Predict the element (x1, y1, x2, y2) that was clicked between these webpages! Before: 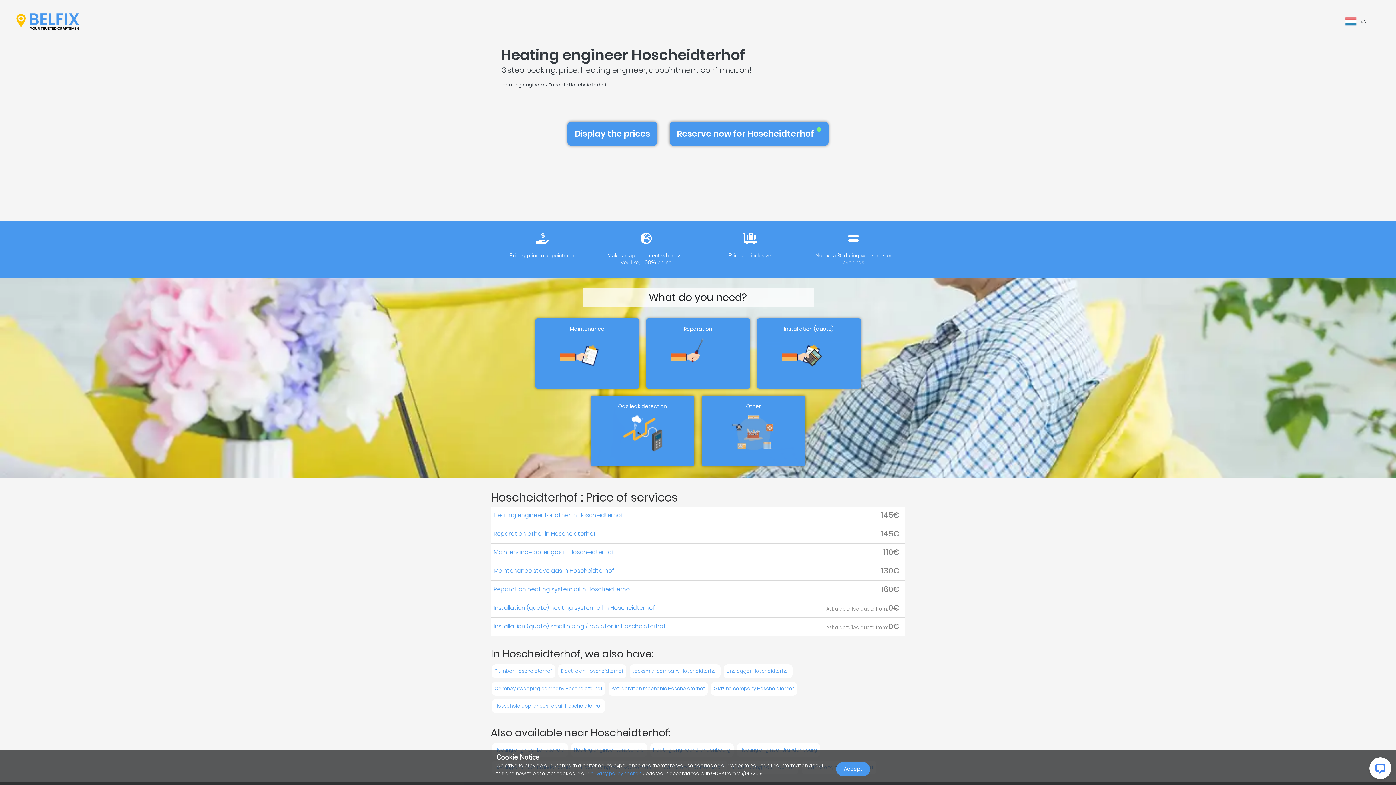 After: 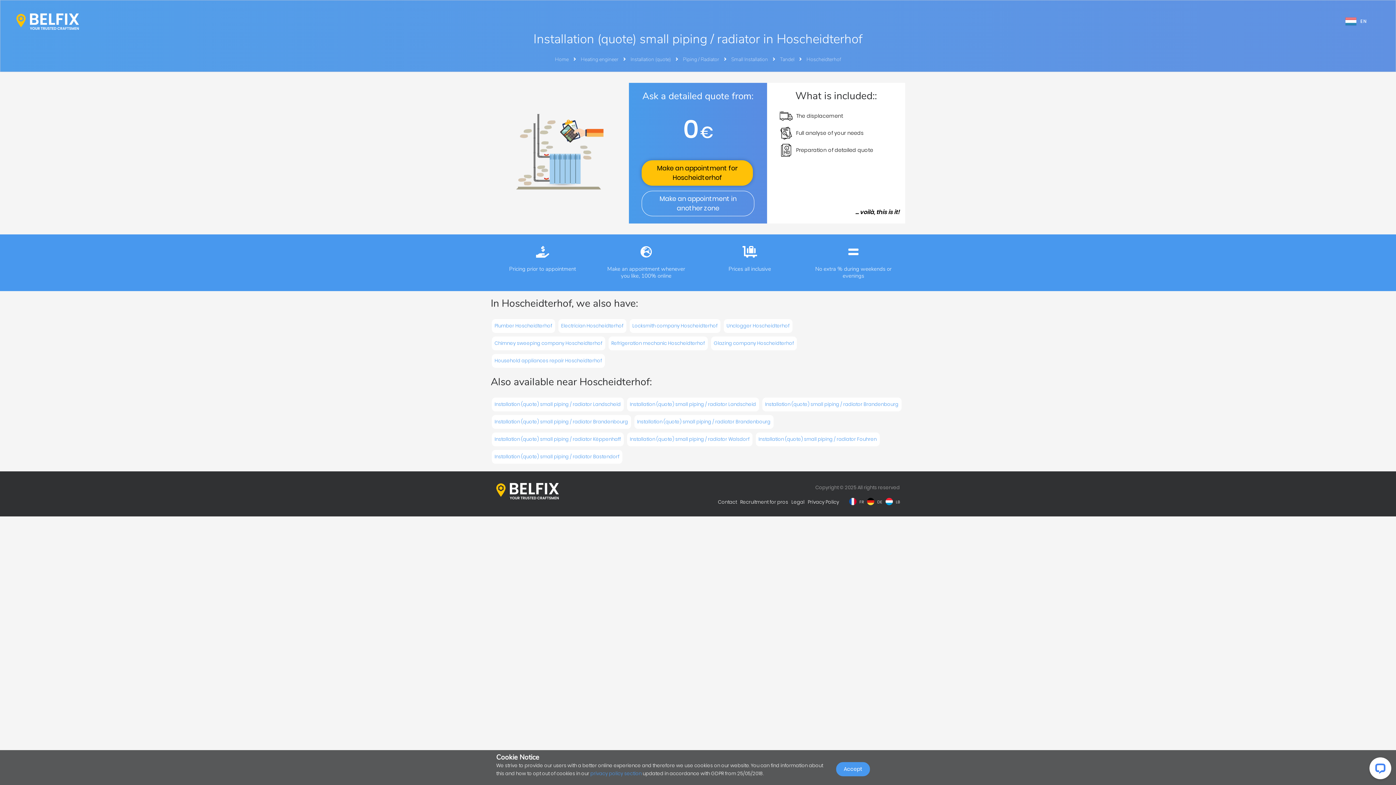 Action: label: Installation (quote) small piping / radiator in Hoscheidterhof bbox: (490, 618, 767, 635)